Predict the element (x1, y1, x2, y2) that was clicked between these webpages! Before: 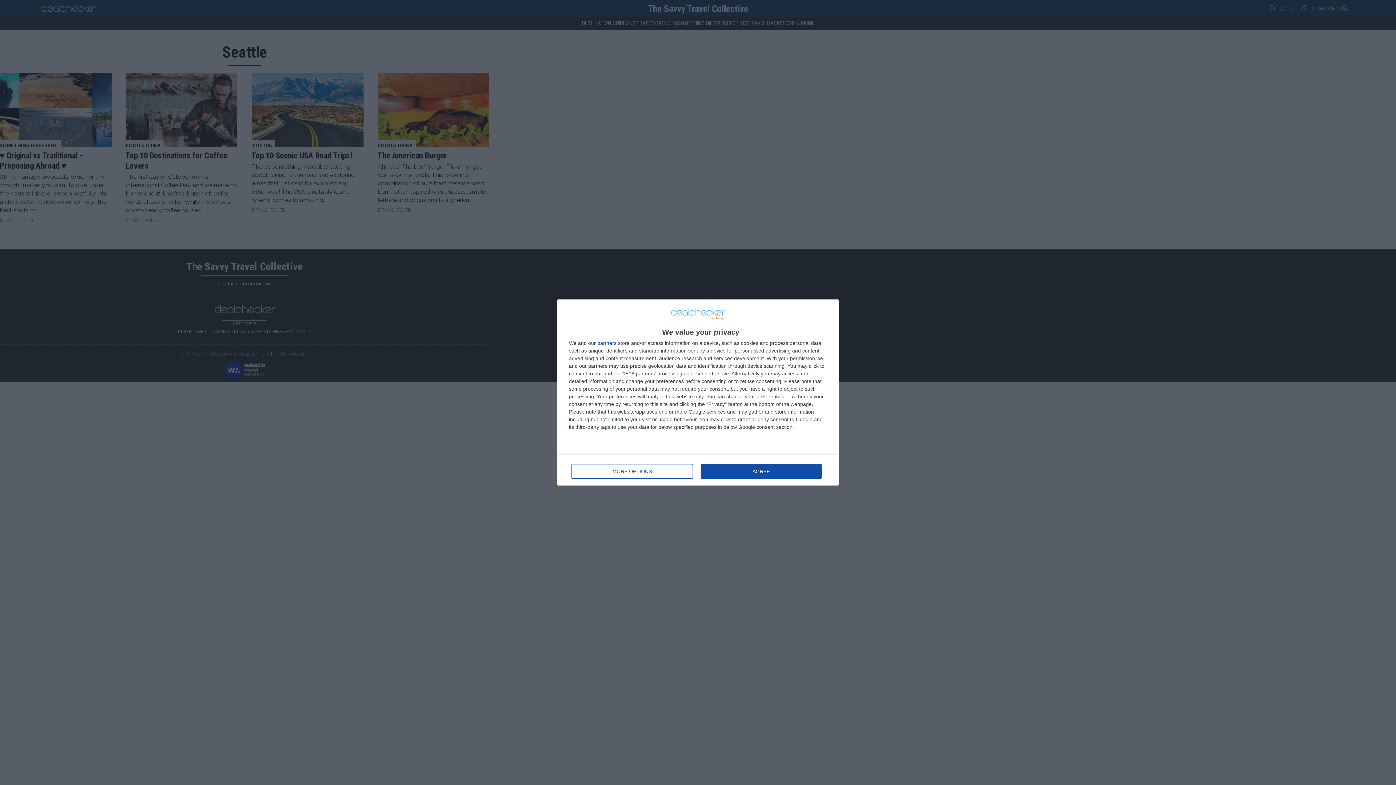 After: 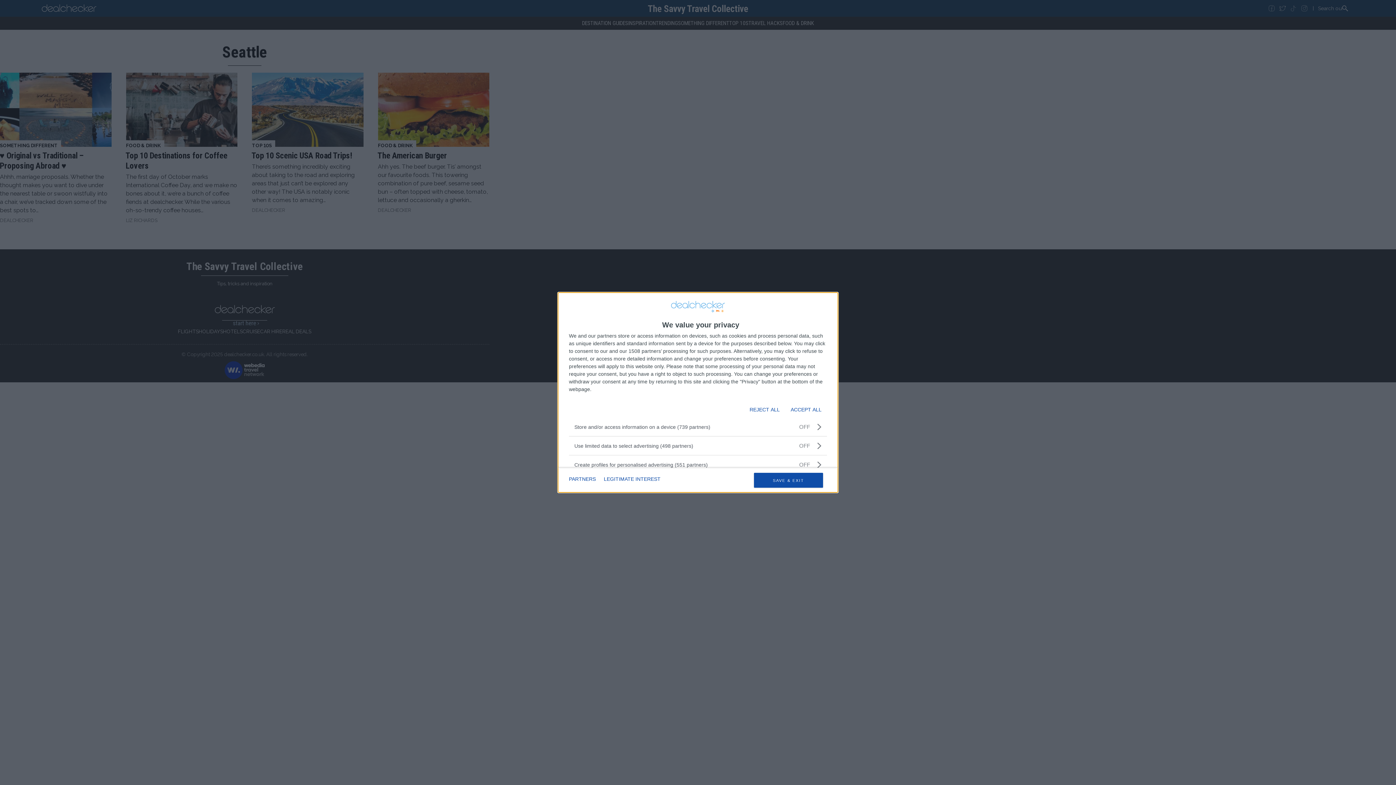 Action: label: MORE OPTIONS bbox: (571, 464, 692, 478)